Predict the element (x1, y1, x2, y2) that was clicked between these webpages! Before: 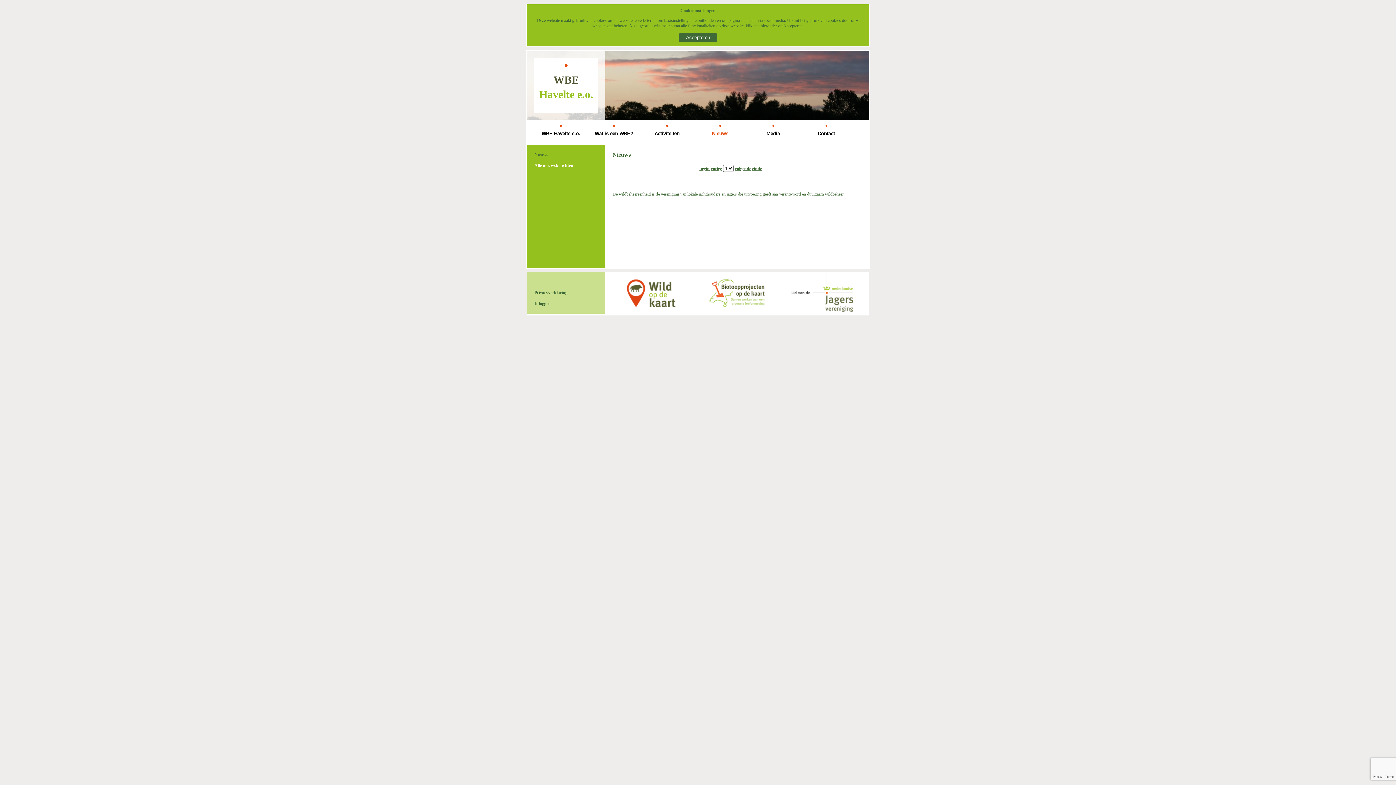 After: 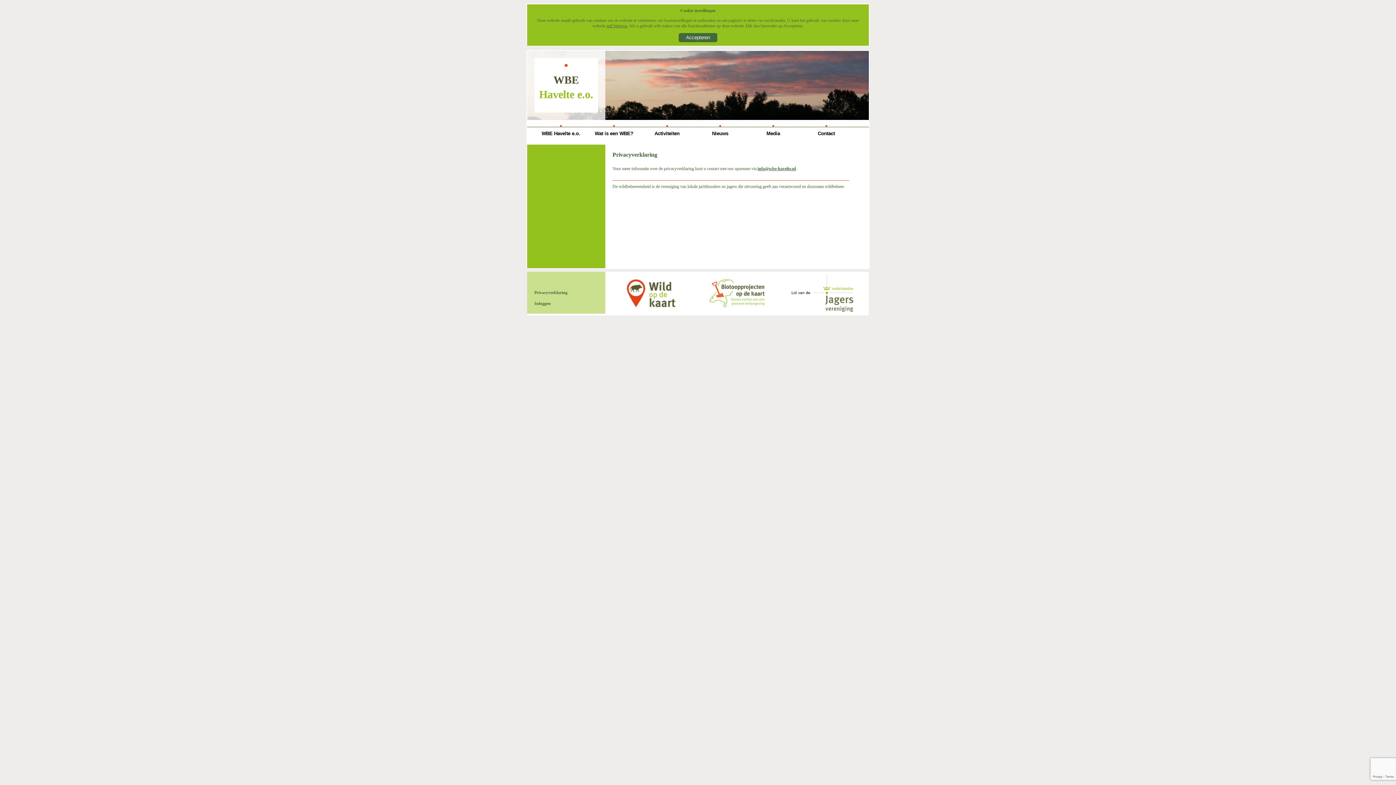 Action: label: Privacyverklaring bbox: (534, 290, 567, 295)